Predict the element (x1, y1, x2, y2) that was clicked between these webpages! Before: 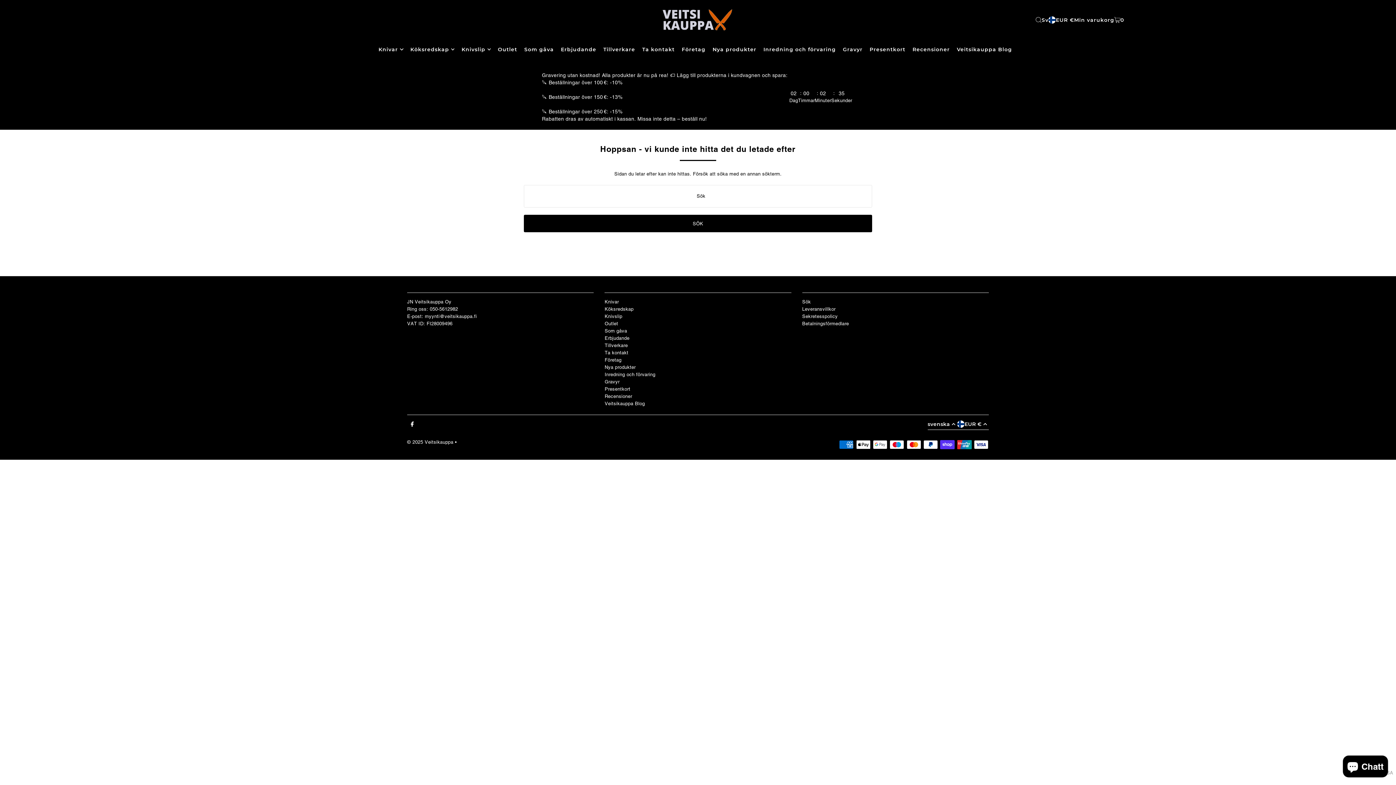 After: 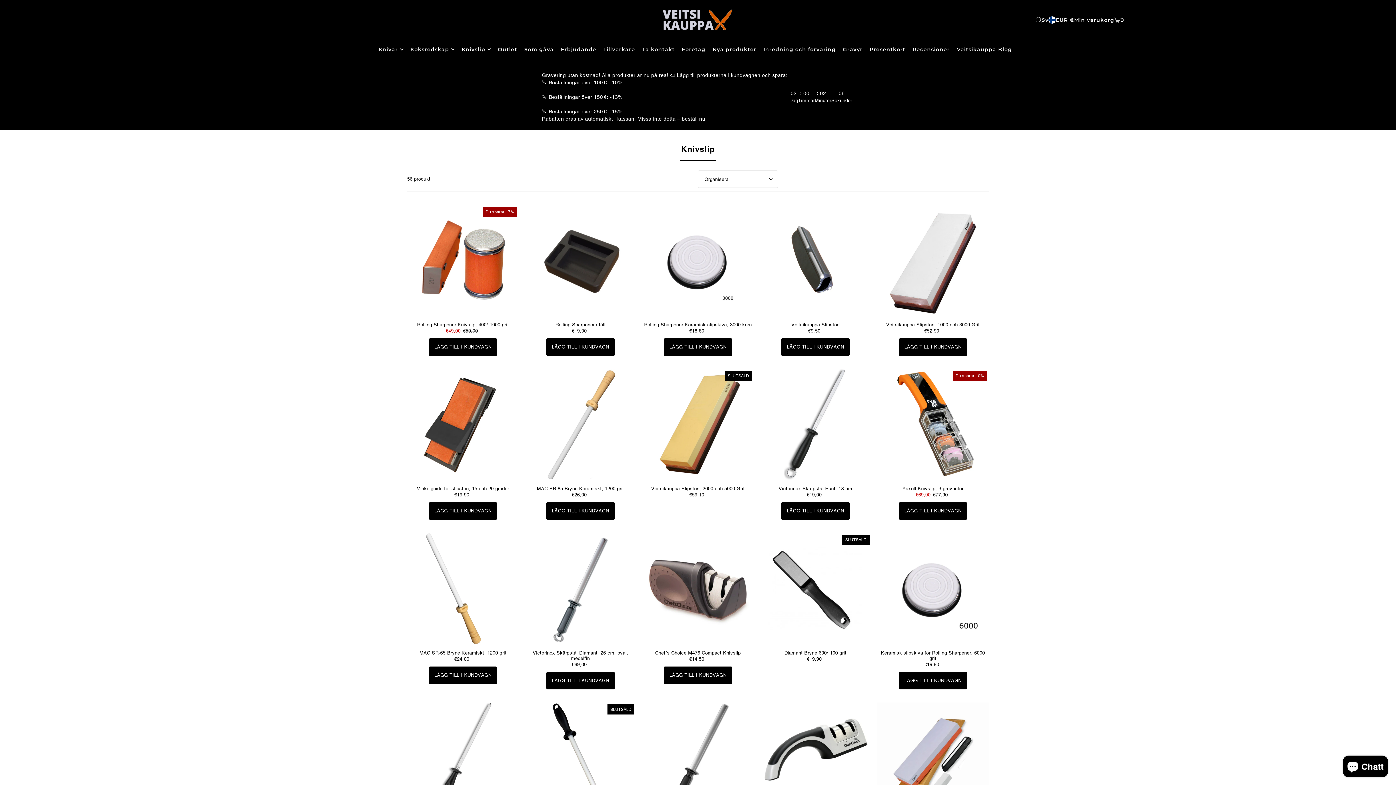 Action: bbox: (461, 40, 490, 58) label: Knivslip